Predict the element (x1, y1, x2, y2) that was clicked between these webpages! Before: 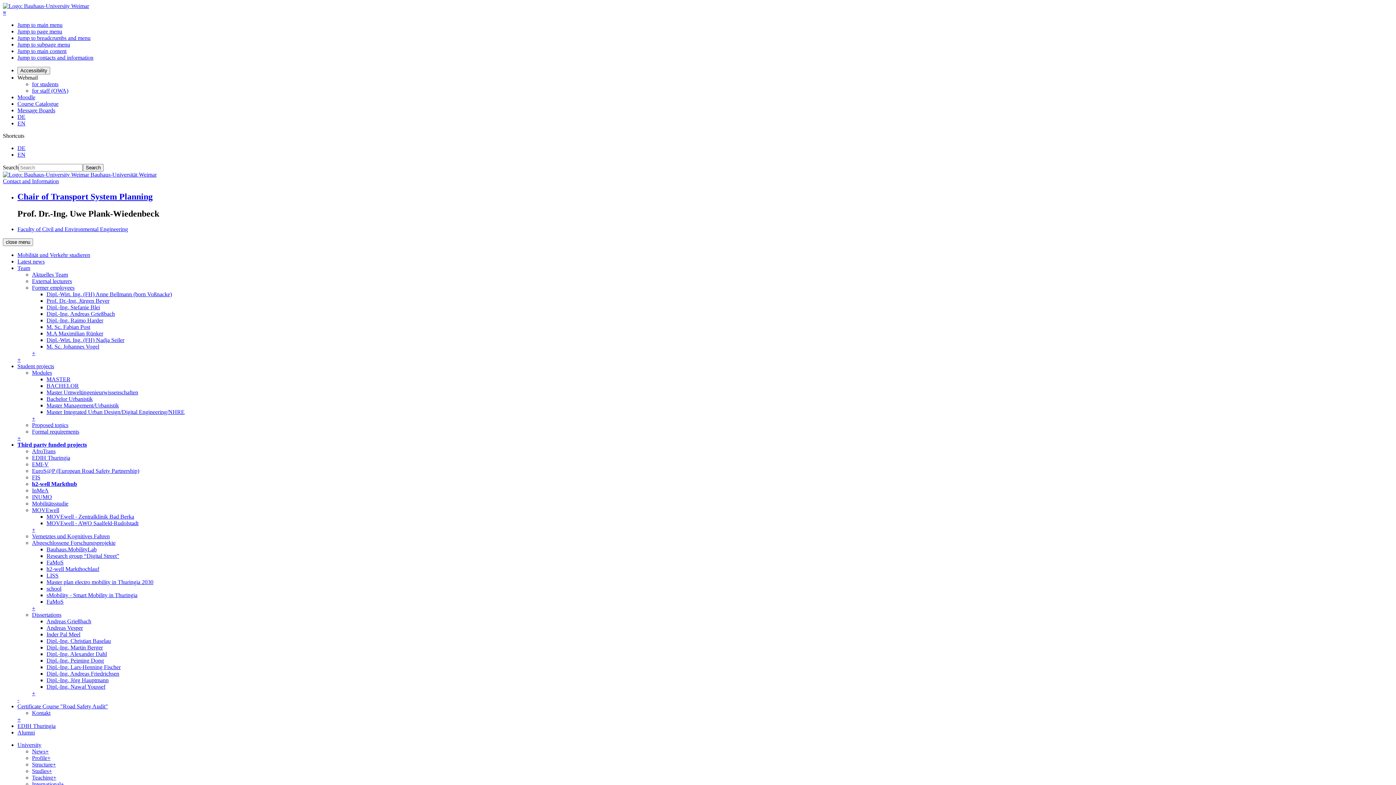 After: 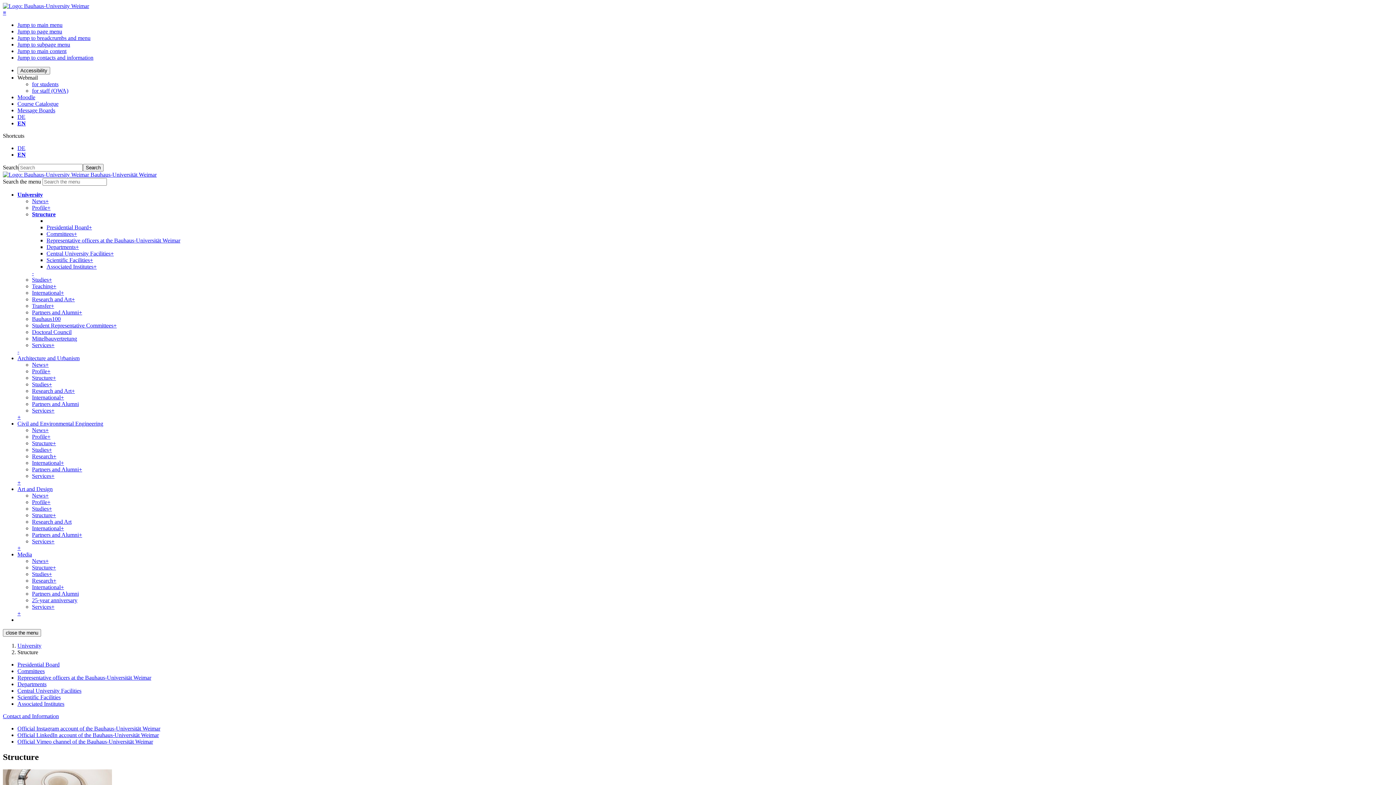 Action: label: Structure bbox: (32, 761, 52, 767)